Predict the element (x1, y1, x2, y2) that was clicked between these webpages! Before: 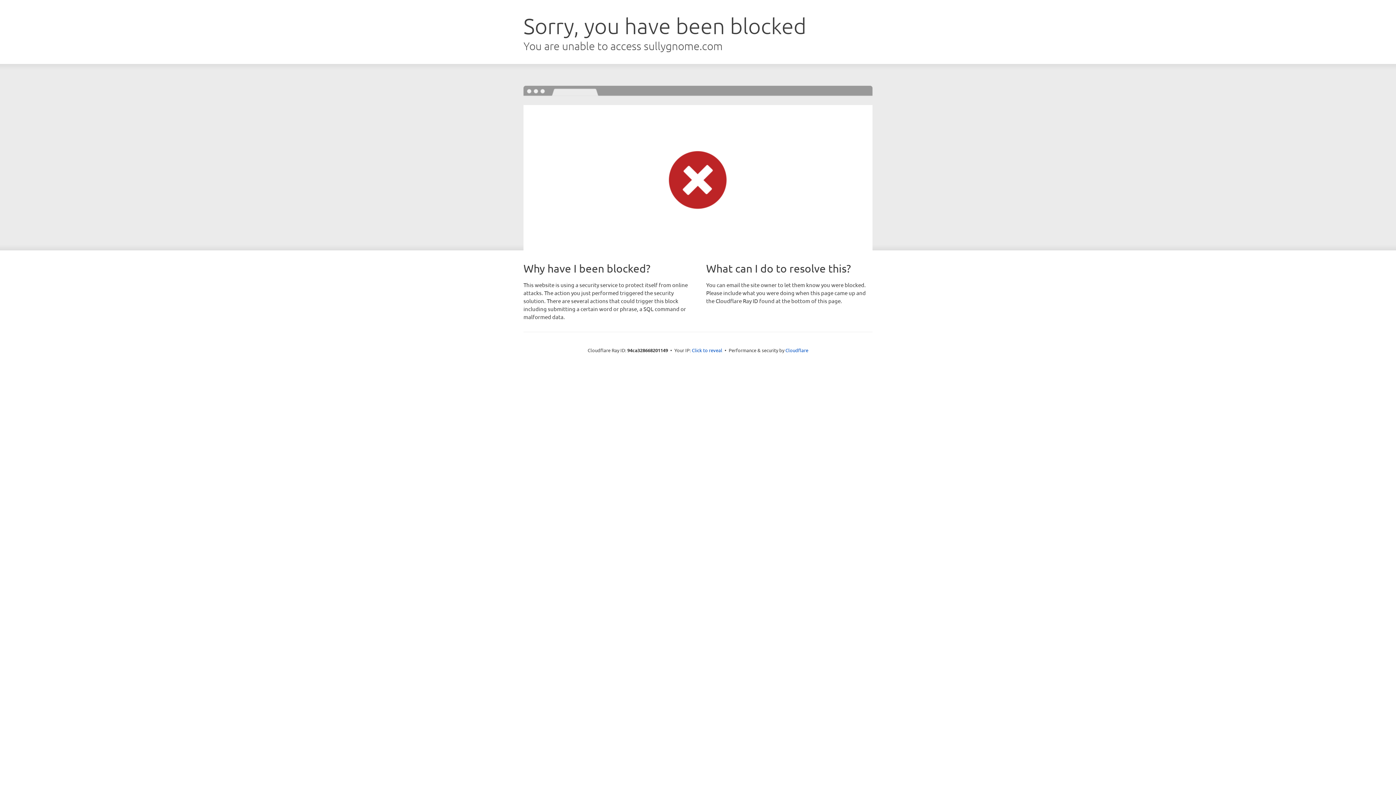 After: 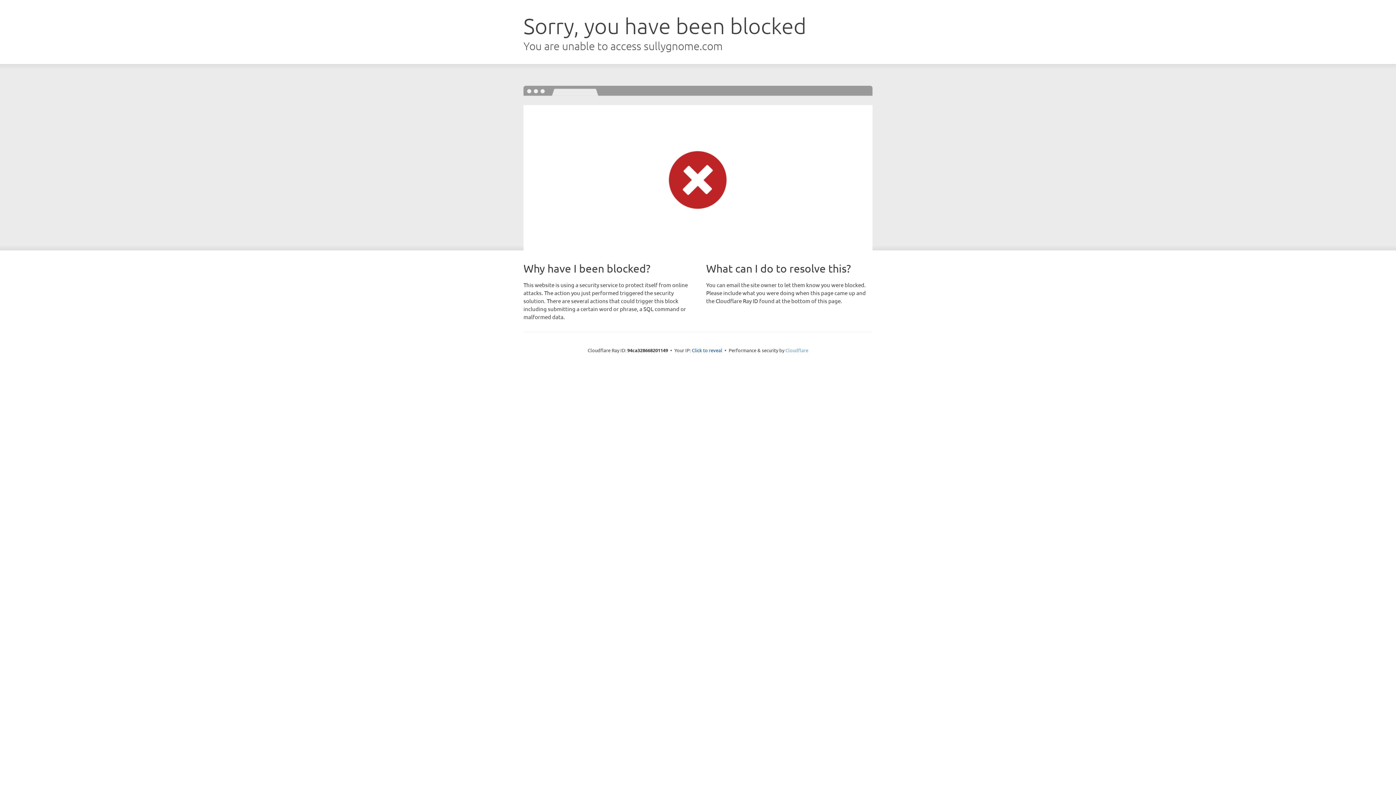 Action: bbox: (785, 347, 808, 353) label: Cloudflare